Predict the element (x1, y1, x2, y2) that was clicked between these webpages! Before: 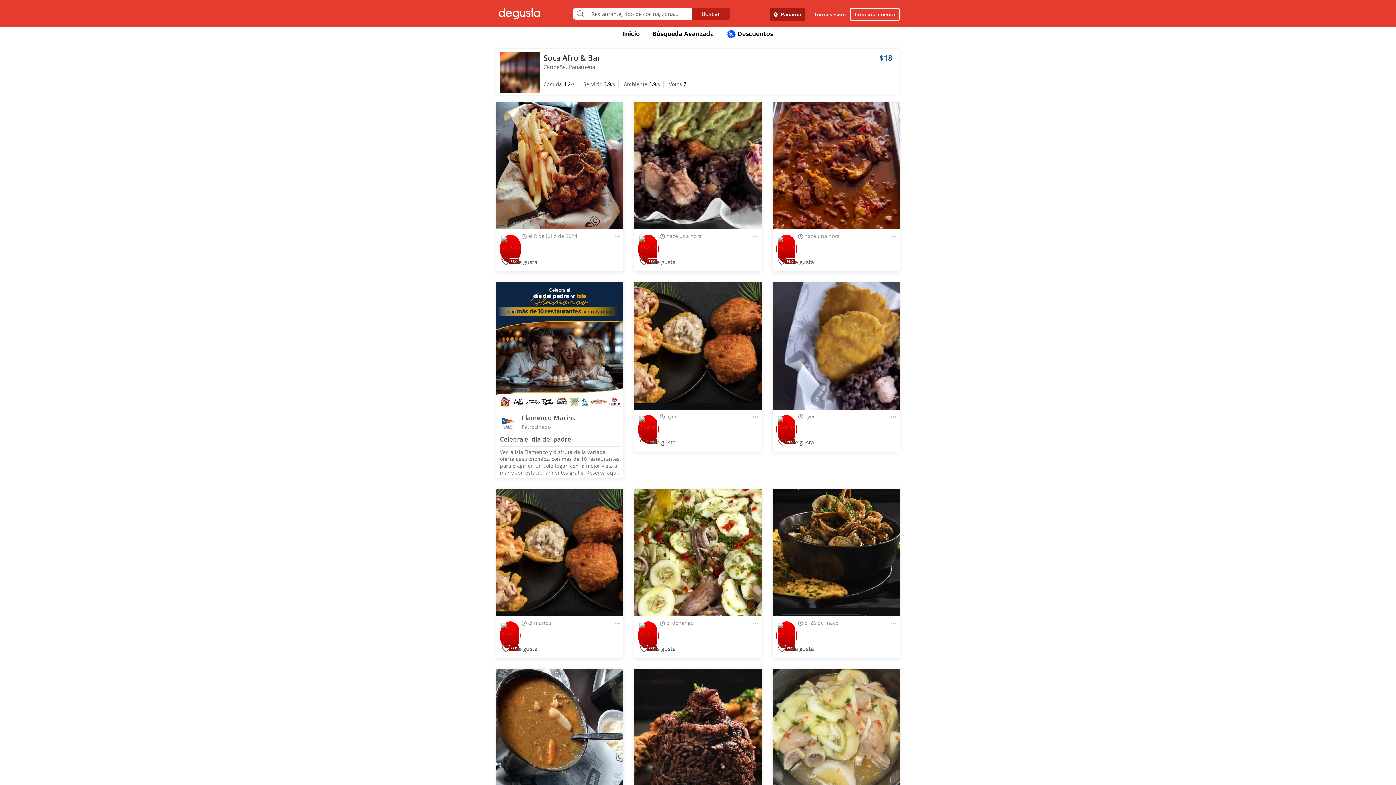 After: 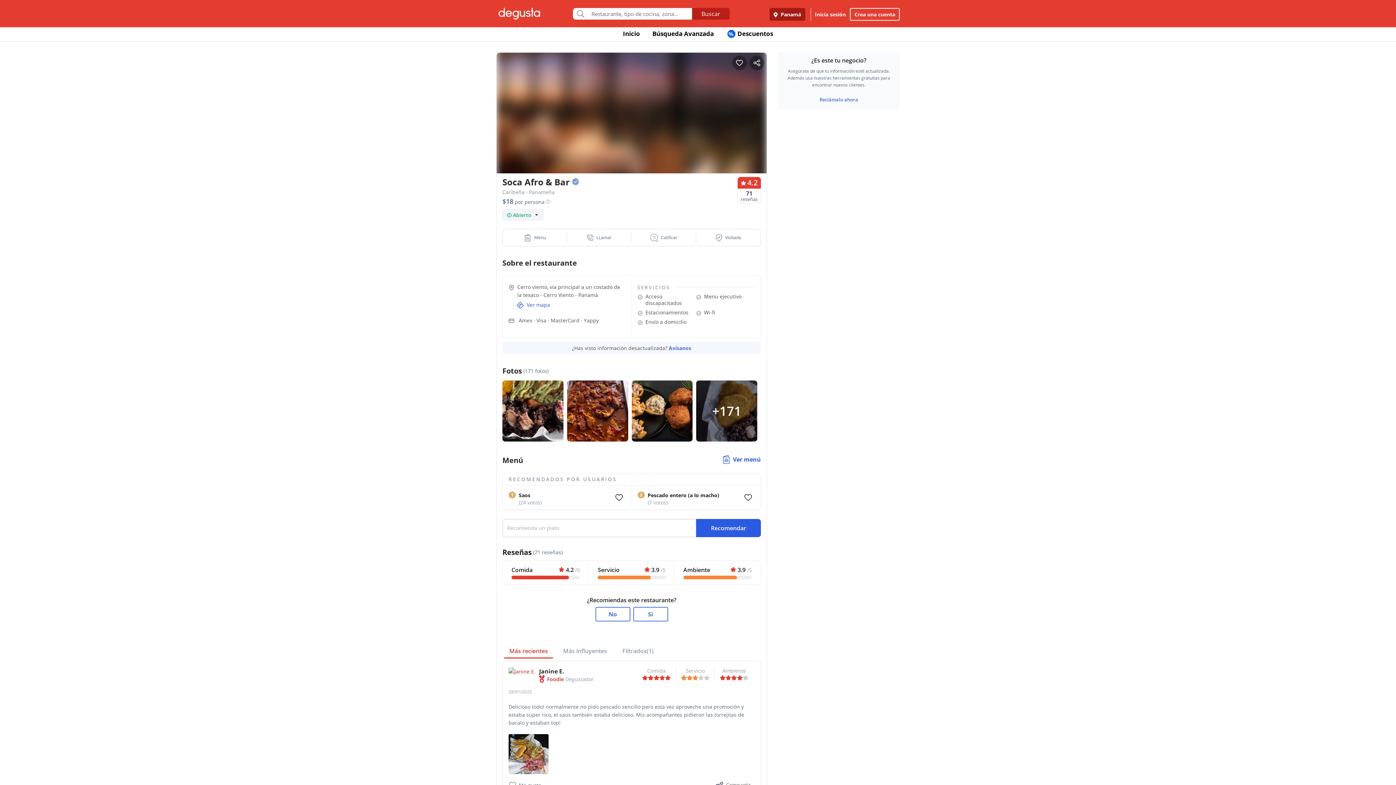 Action: label: Soca Afro & Bar bbox: (543, 52, 600, 62)